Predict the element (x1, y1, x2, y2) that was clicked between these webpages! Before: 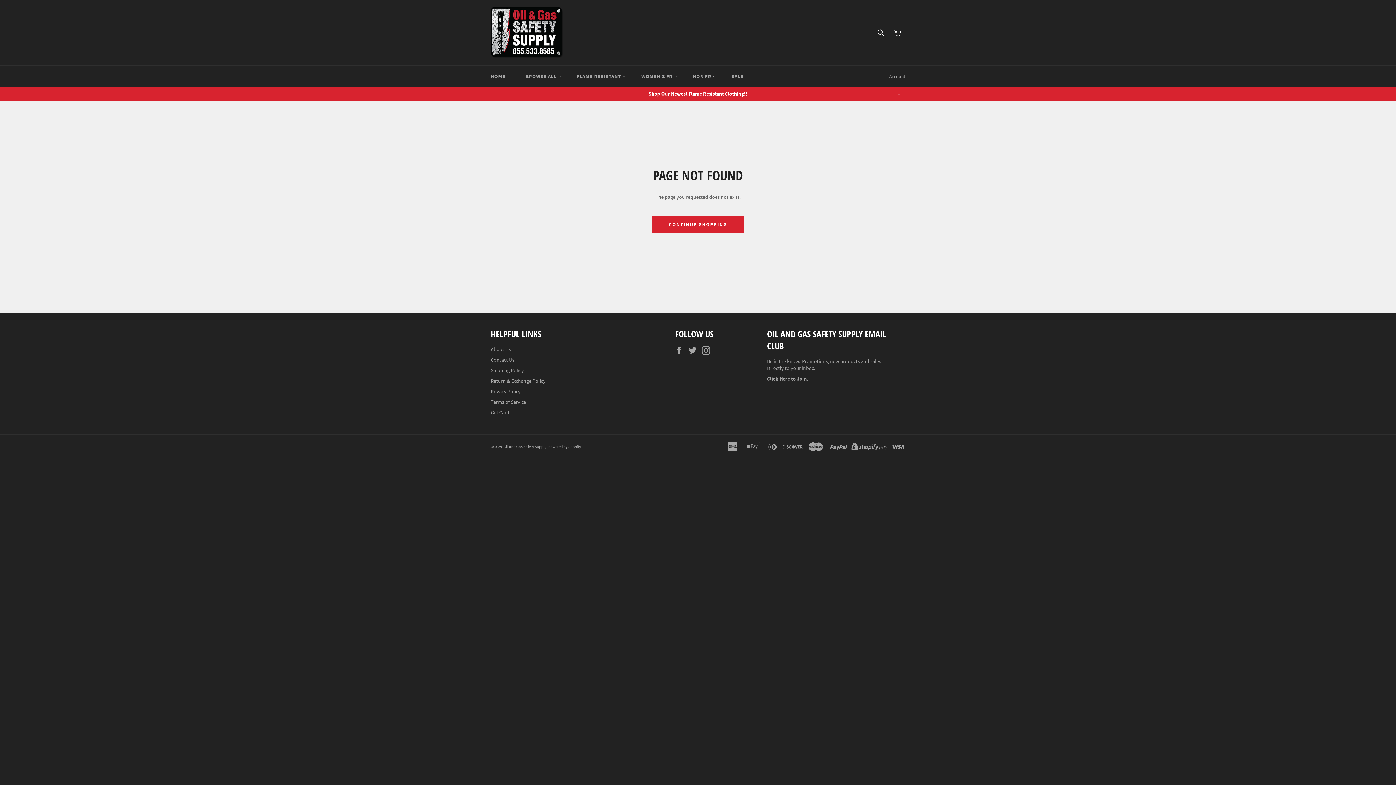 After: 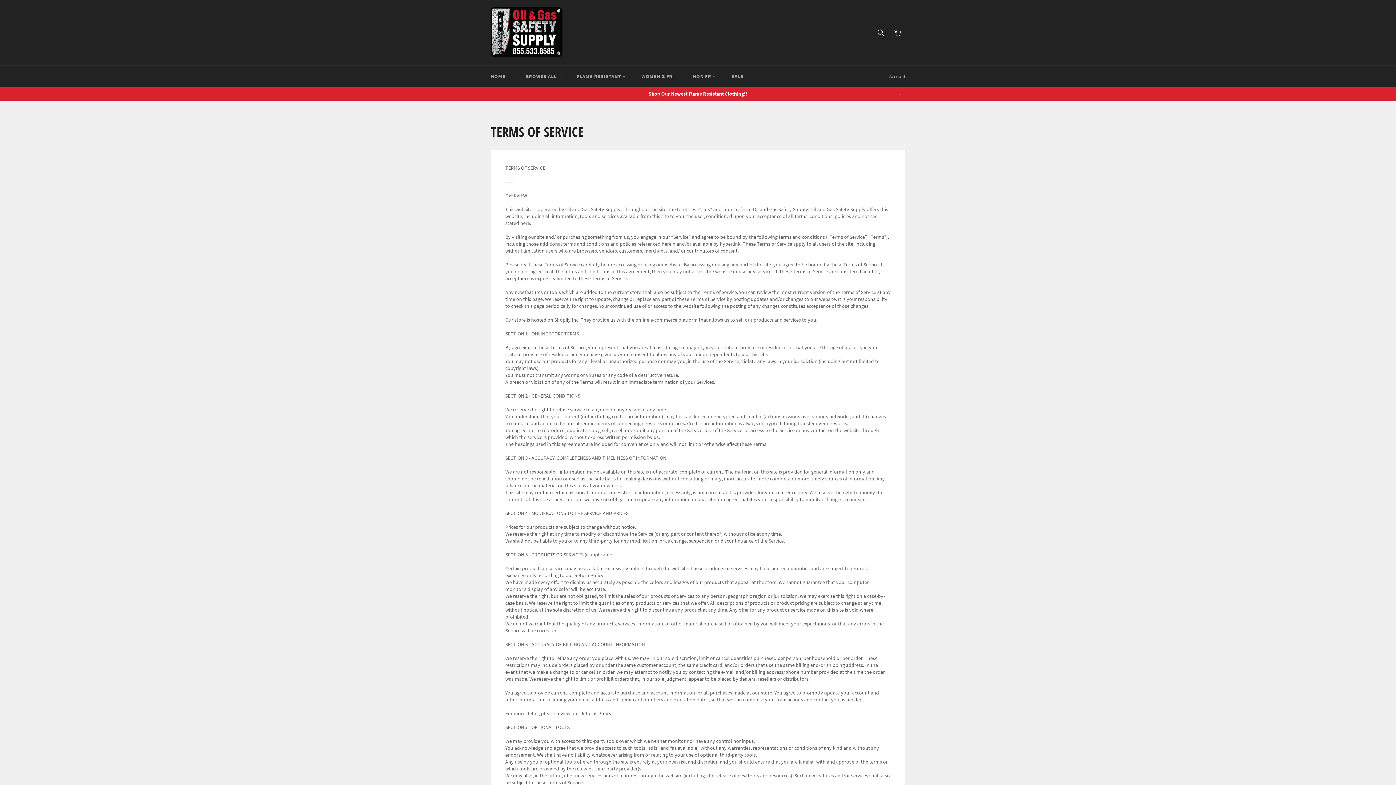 Action: bbox: (490, 398, 526, 405) label: Terms of Service